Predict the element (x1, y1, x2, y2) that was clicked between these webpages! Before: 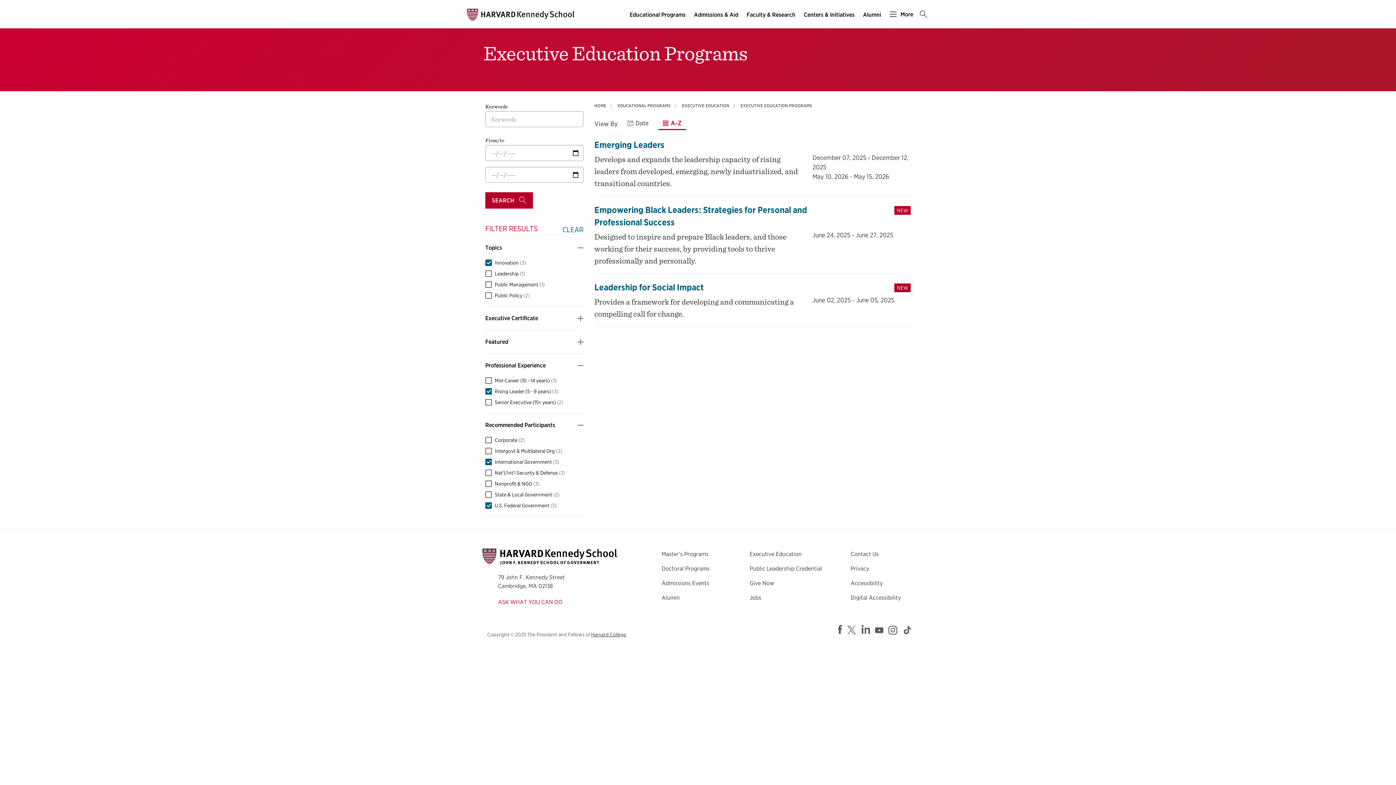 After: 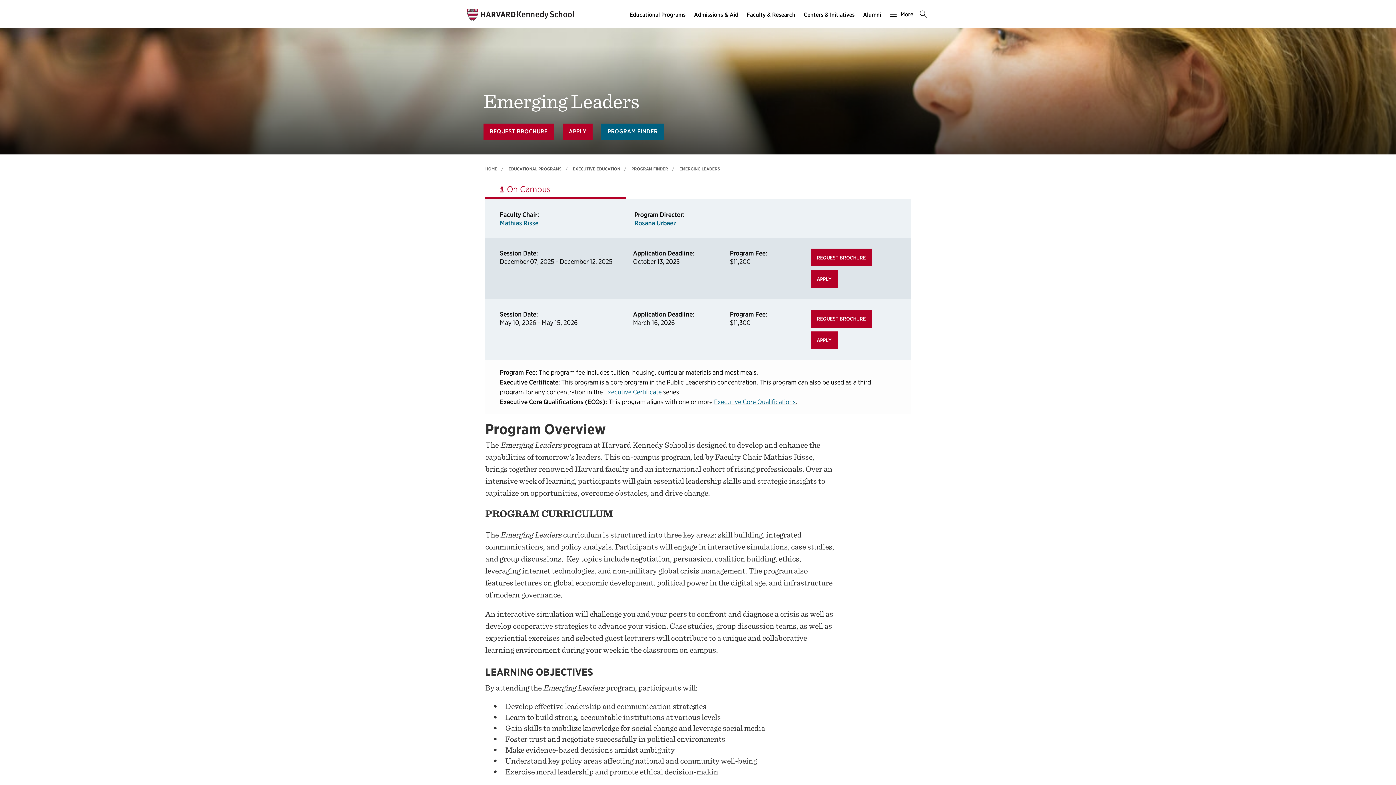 Action: bbox: (594, 139, 664, 150) label: Emerging Leaders